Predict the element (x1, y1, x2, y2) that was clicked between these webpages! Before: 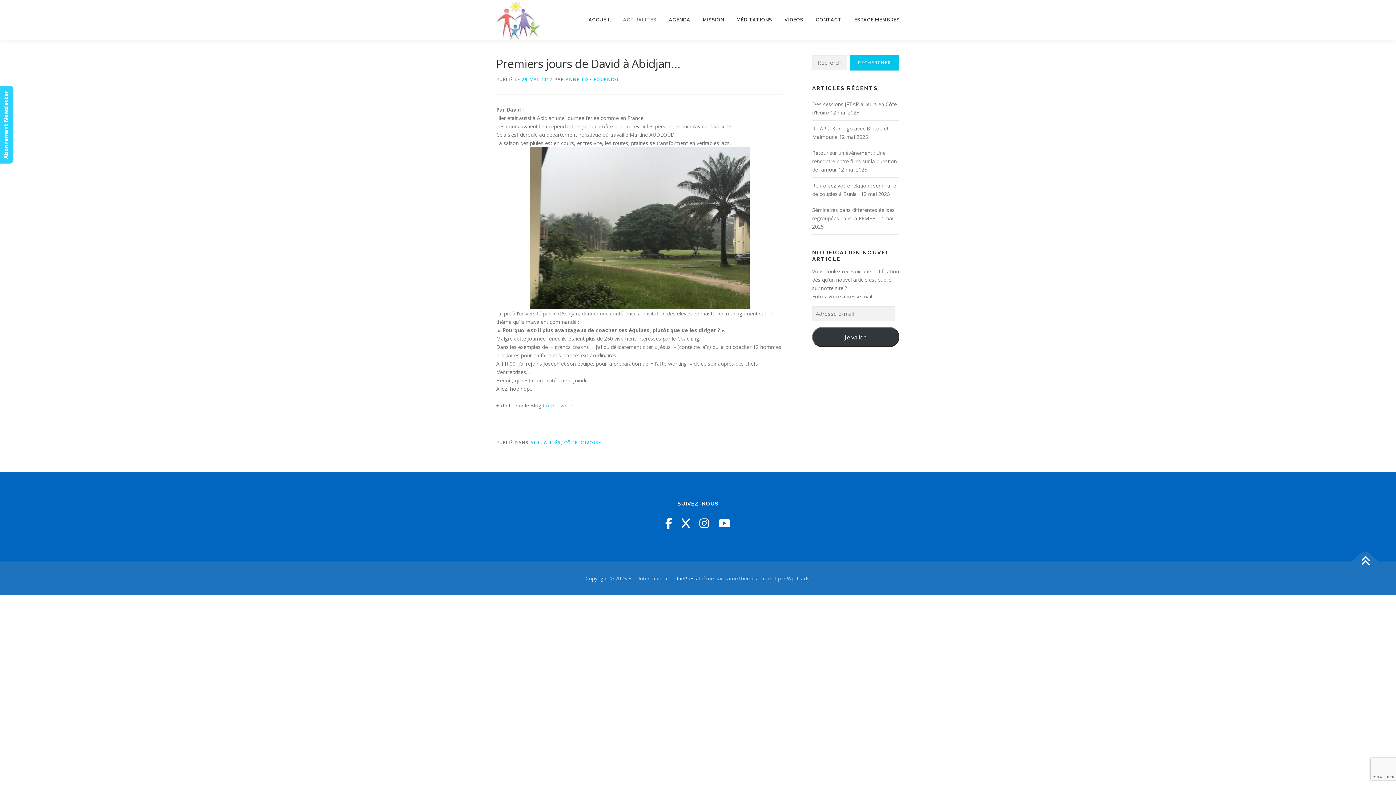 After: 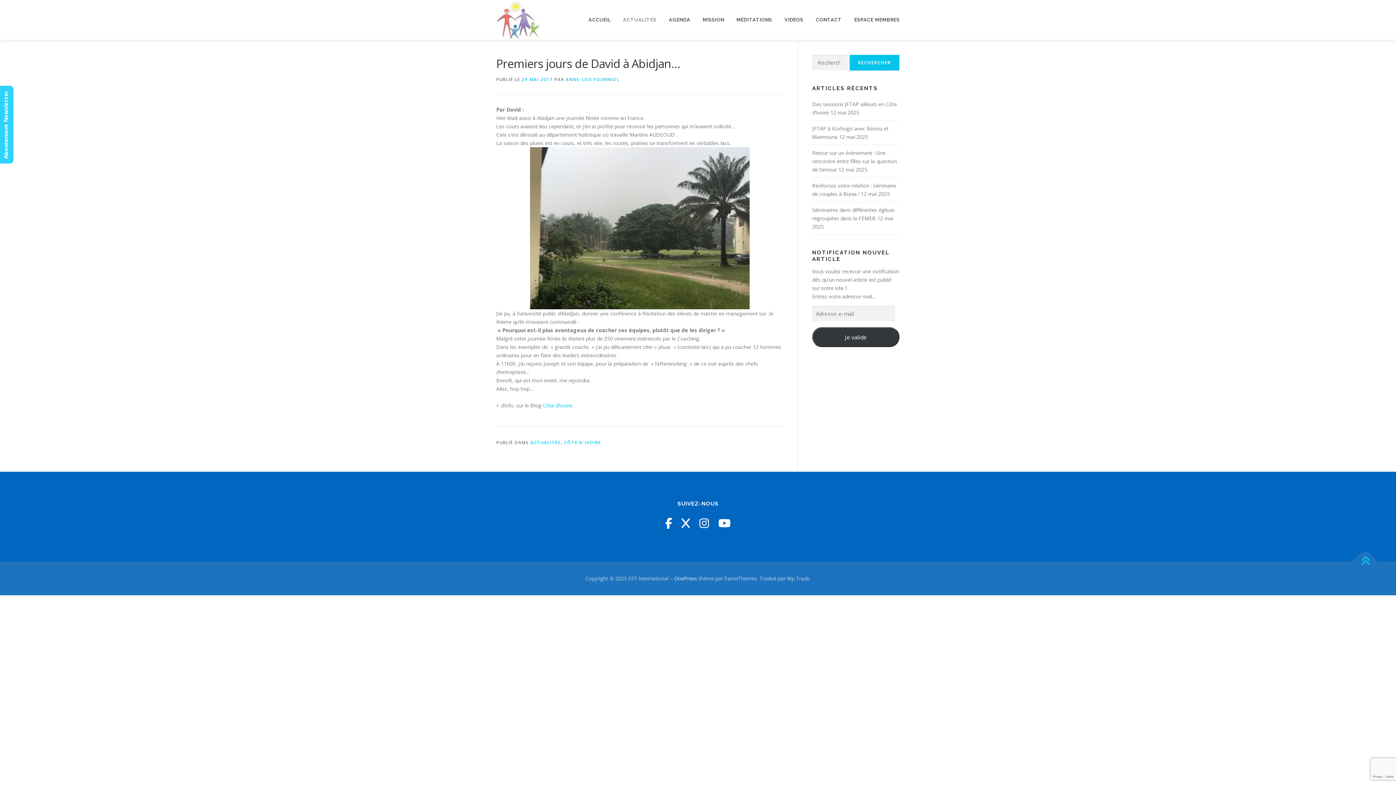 Action: bbox: (1352, 548, 1378, 574)